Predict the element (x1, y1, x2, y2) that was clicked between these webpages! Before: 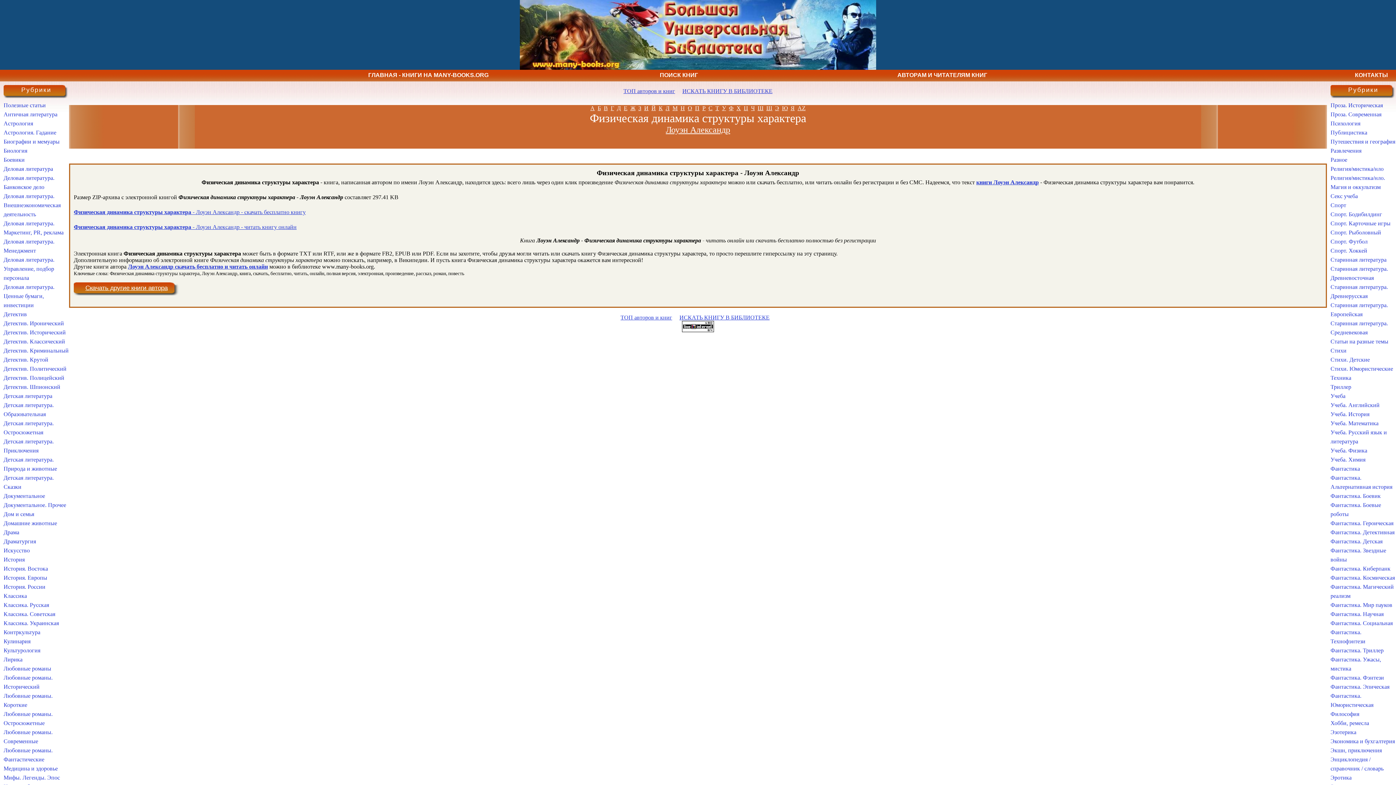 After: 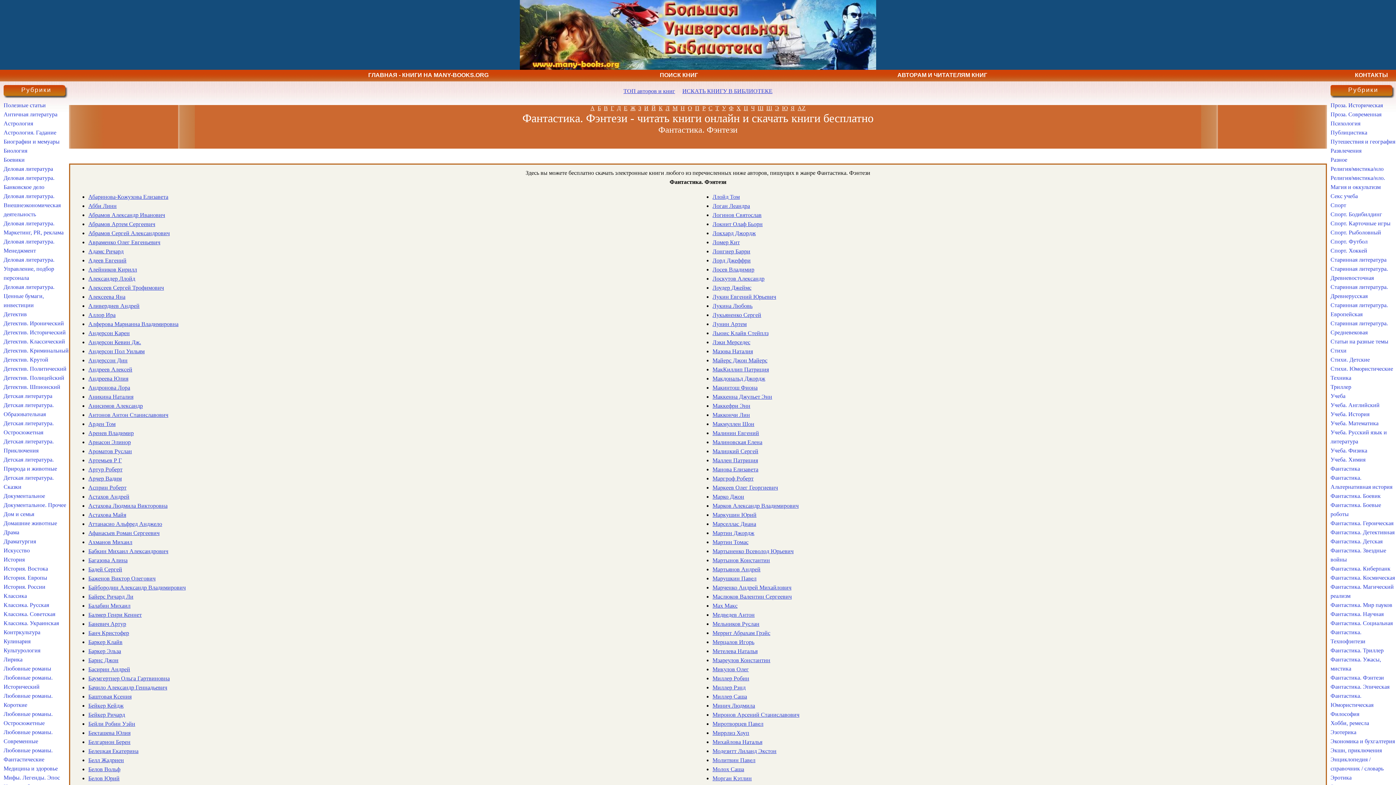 Action: label: Фантастика. Фэнтези bbox: (1330, 674, 1384, 681)